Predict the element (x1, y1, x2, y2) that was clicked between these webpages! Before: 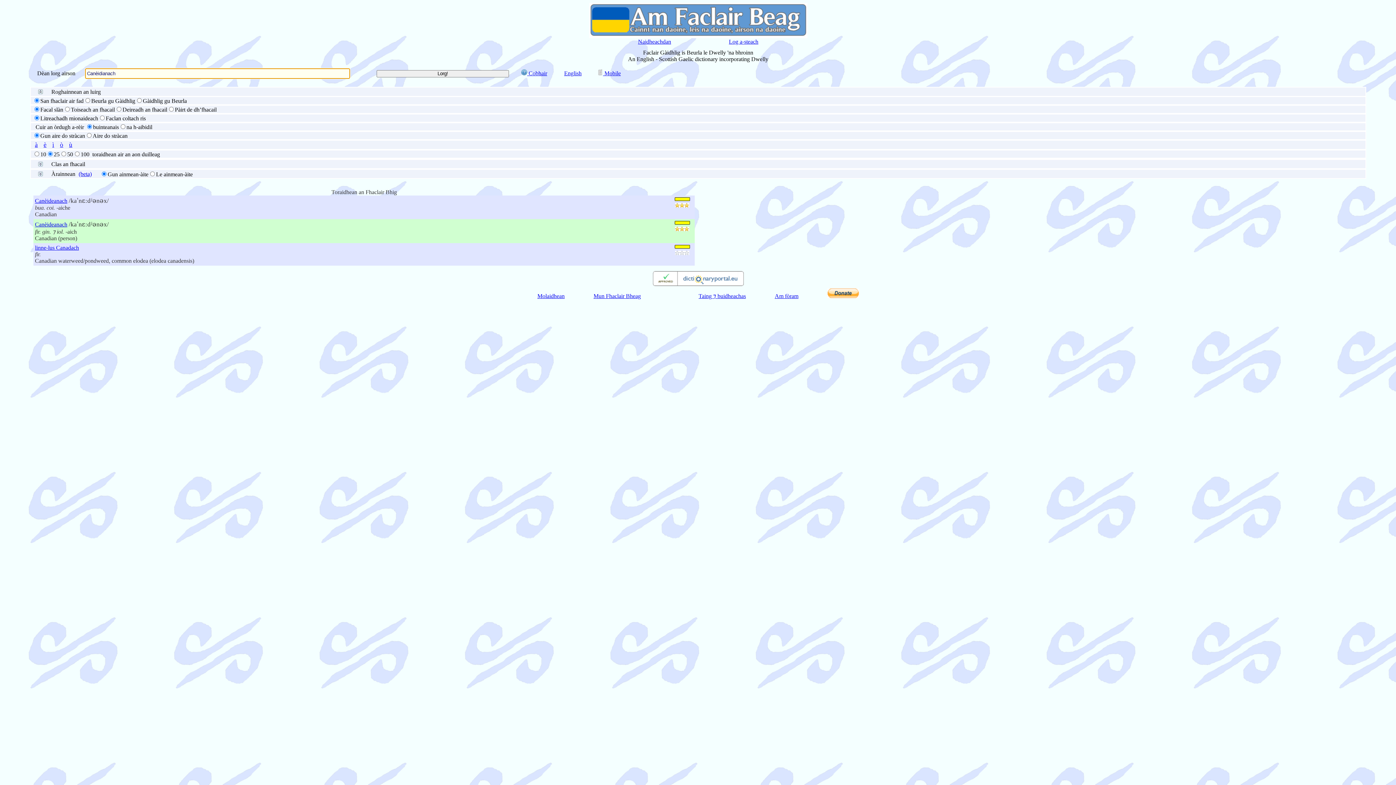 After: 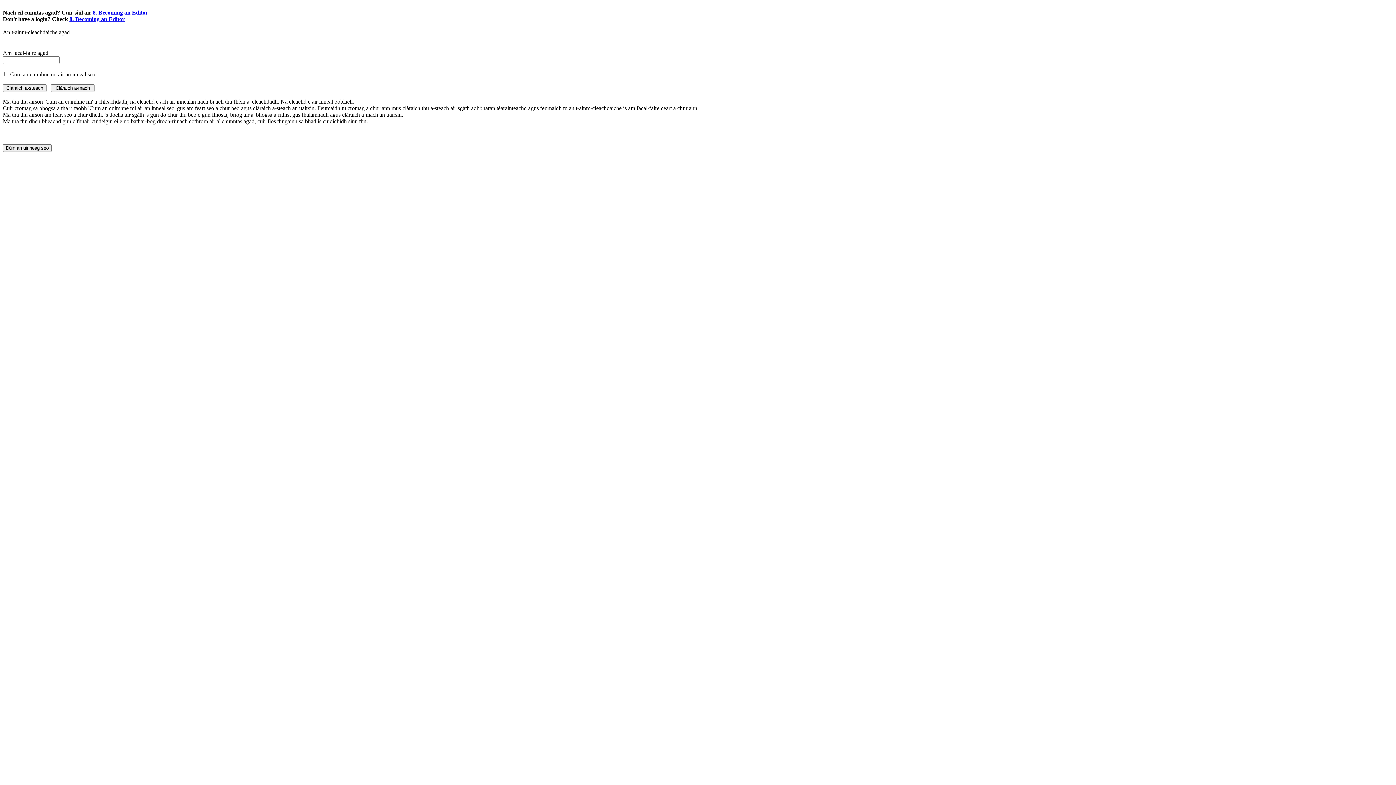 Action: bbox: (729, 38, 758, 44) label: Log a-steach